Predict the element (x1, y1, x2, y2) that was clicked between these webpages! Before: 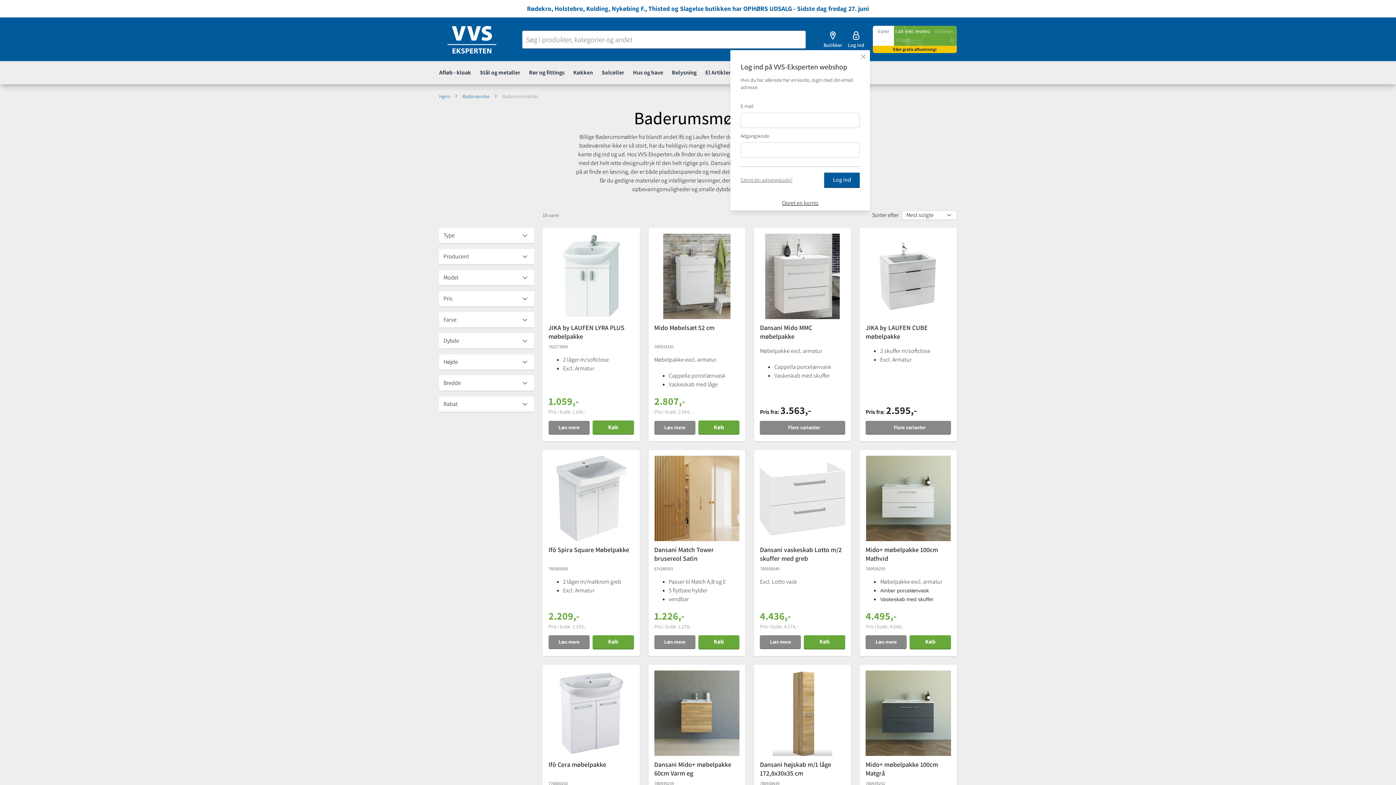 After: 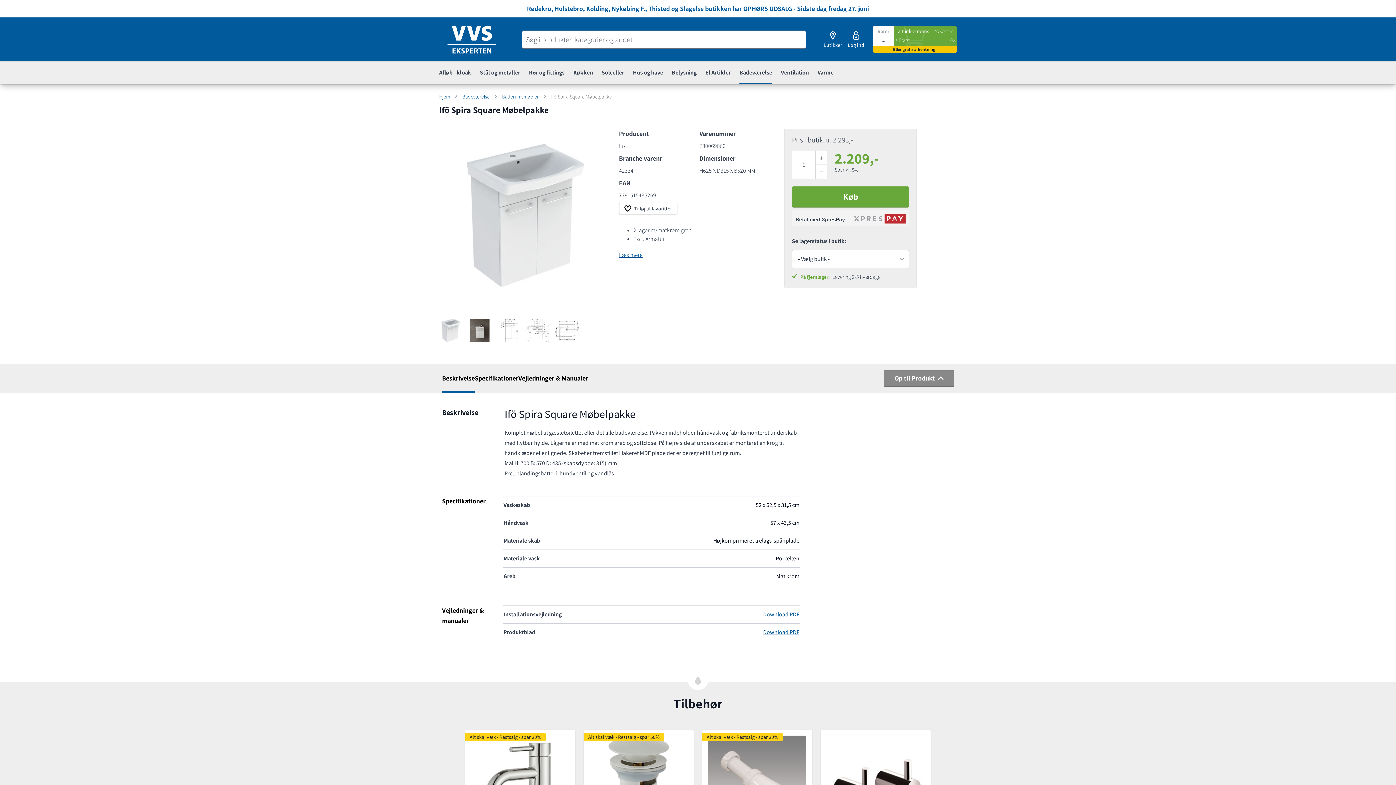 Action: bbox: (548, 456, 634, 541)